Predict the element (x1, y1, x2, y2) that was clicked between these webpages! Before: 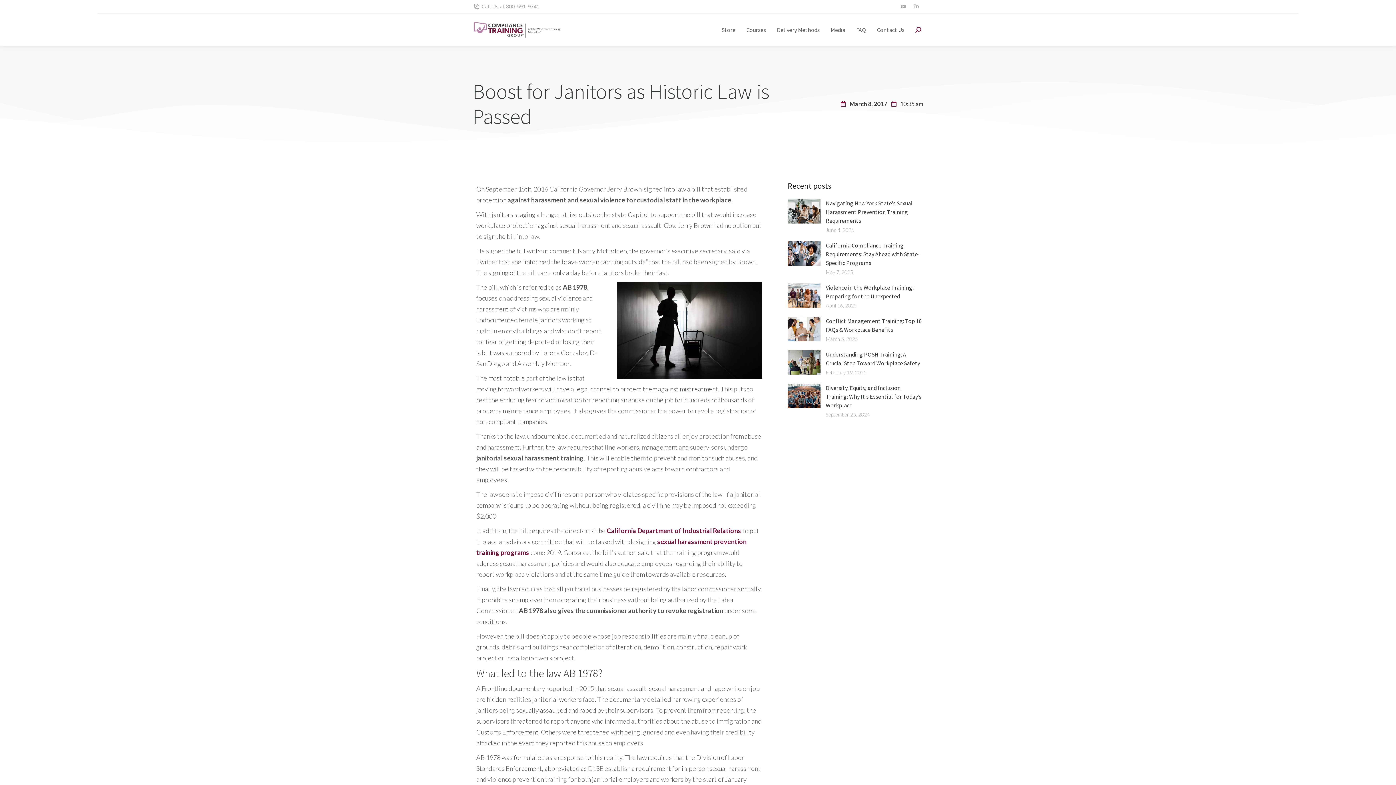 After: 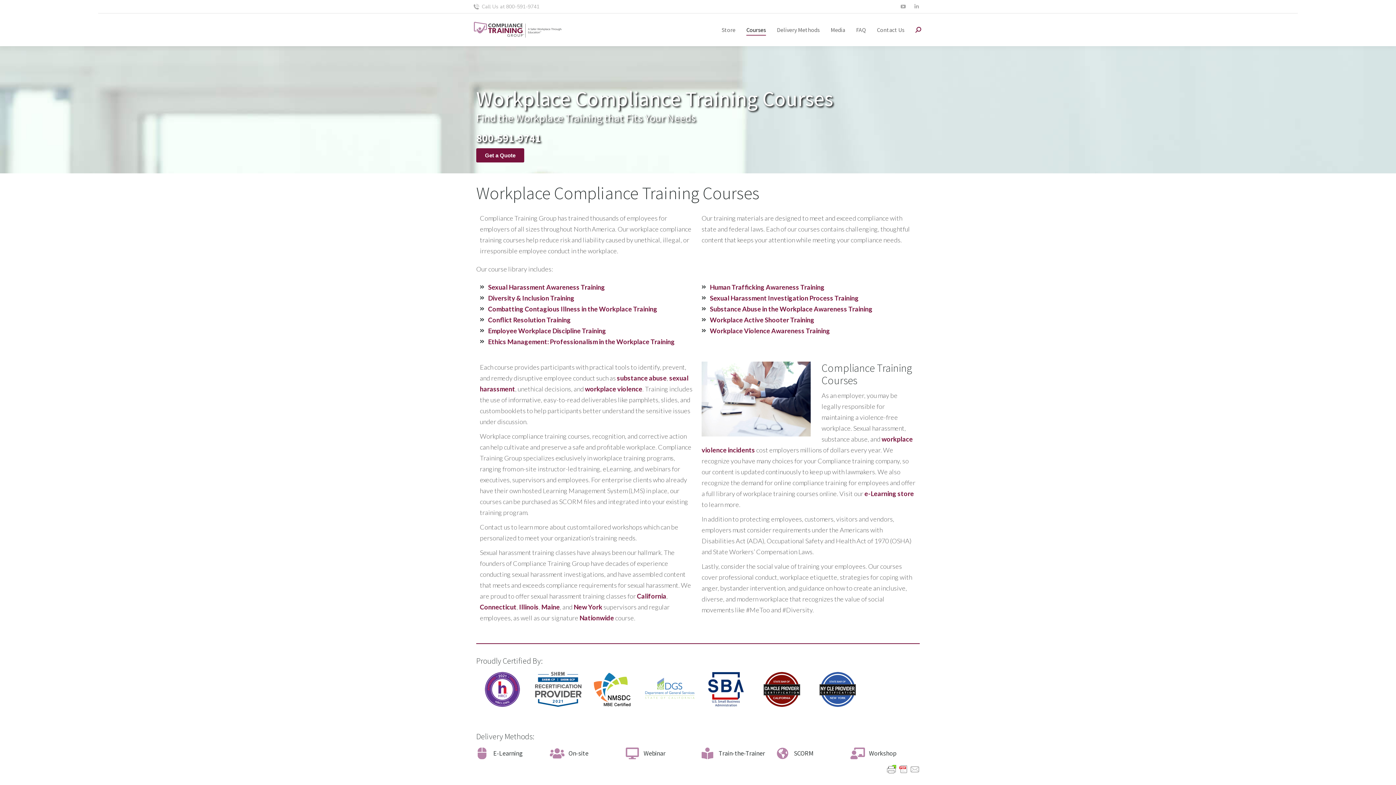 Action: bbox: (746, 20, 766, 39) label: Courses